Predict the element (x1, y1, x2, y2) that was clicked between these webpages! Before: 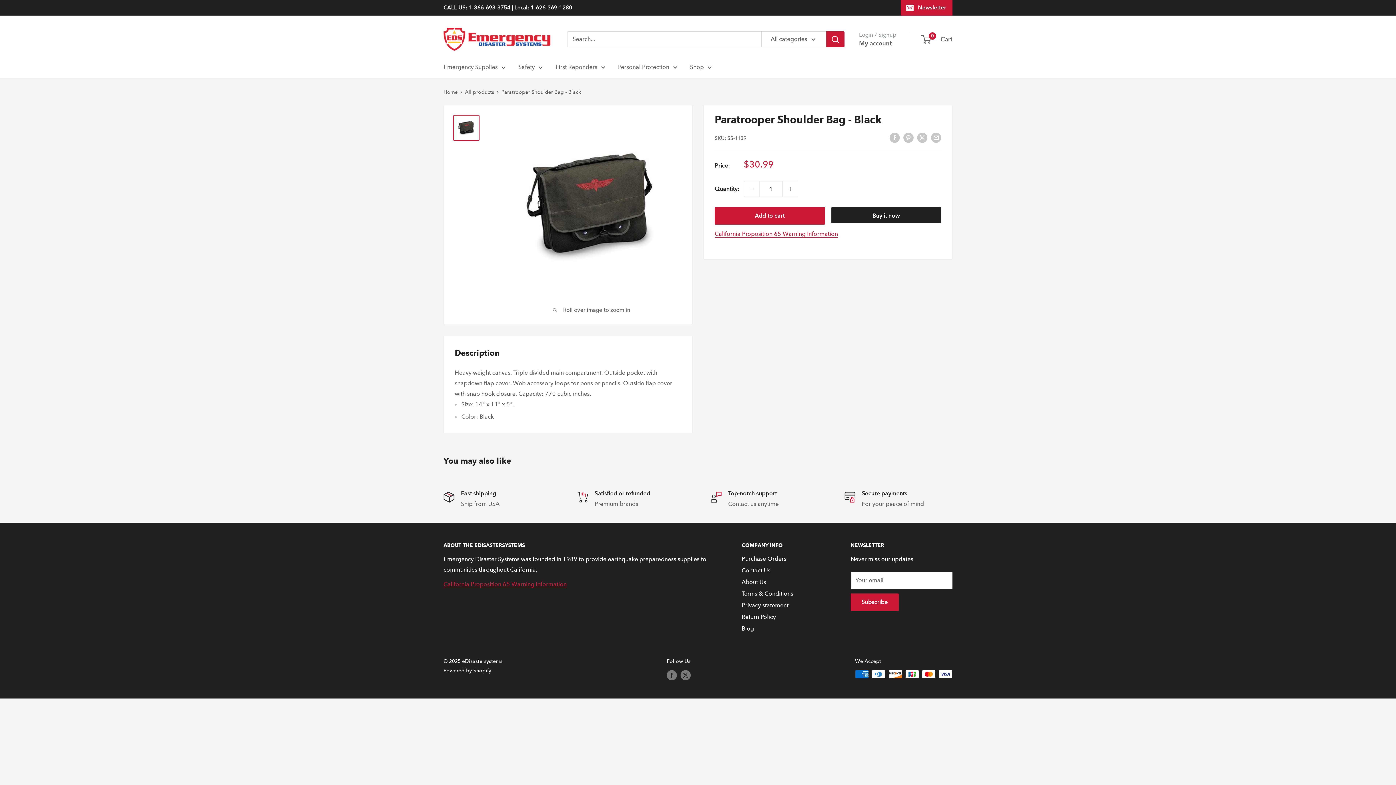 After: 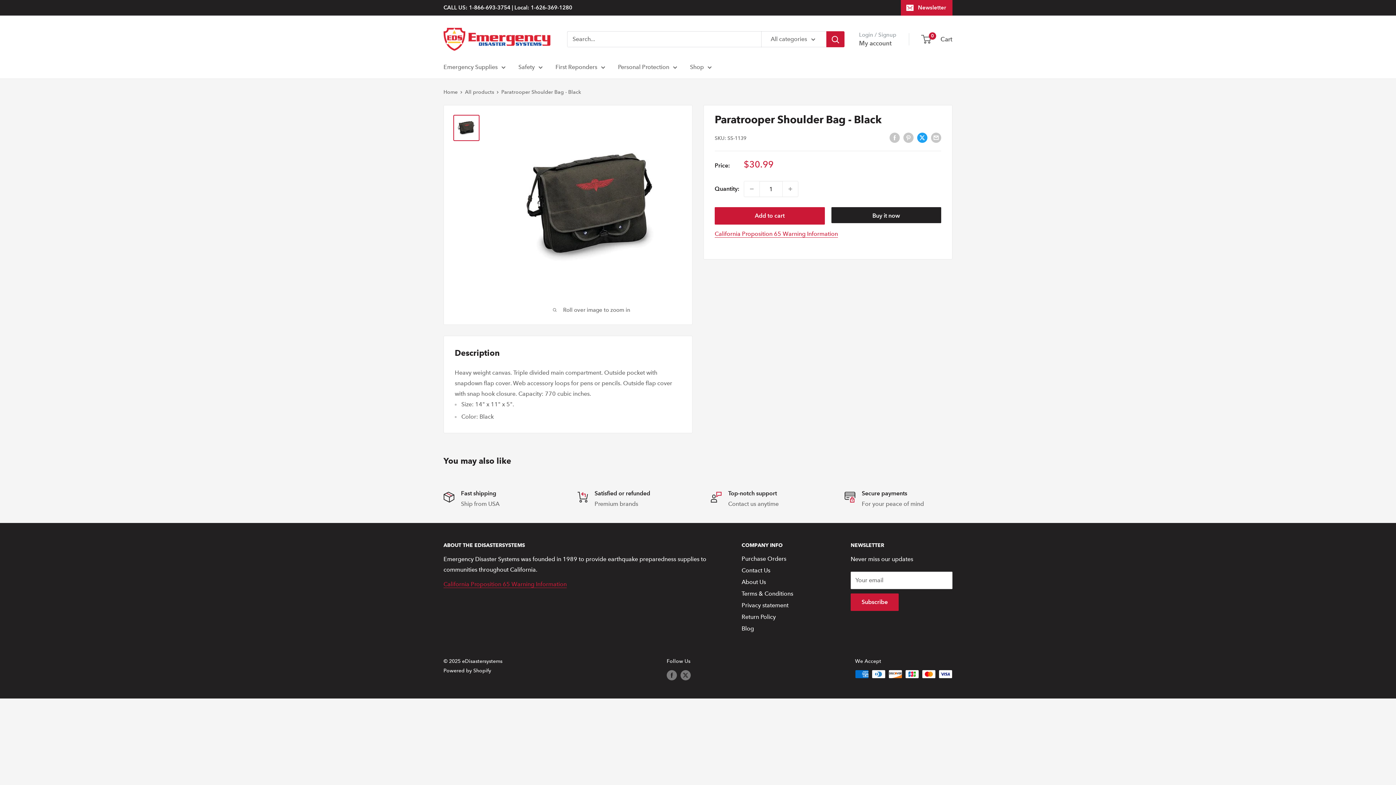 Action: label: Tweet on Twitter bbox: (917, 131, 927, 142)